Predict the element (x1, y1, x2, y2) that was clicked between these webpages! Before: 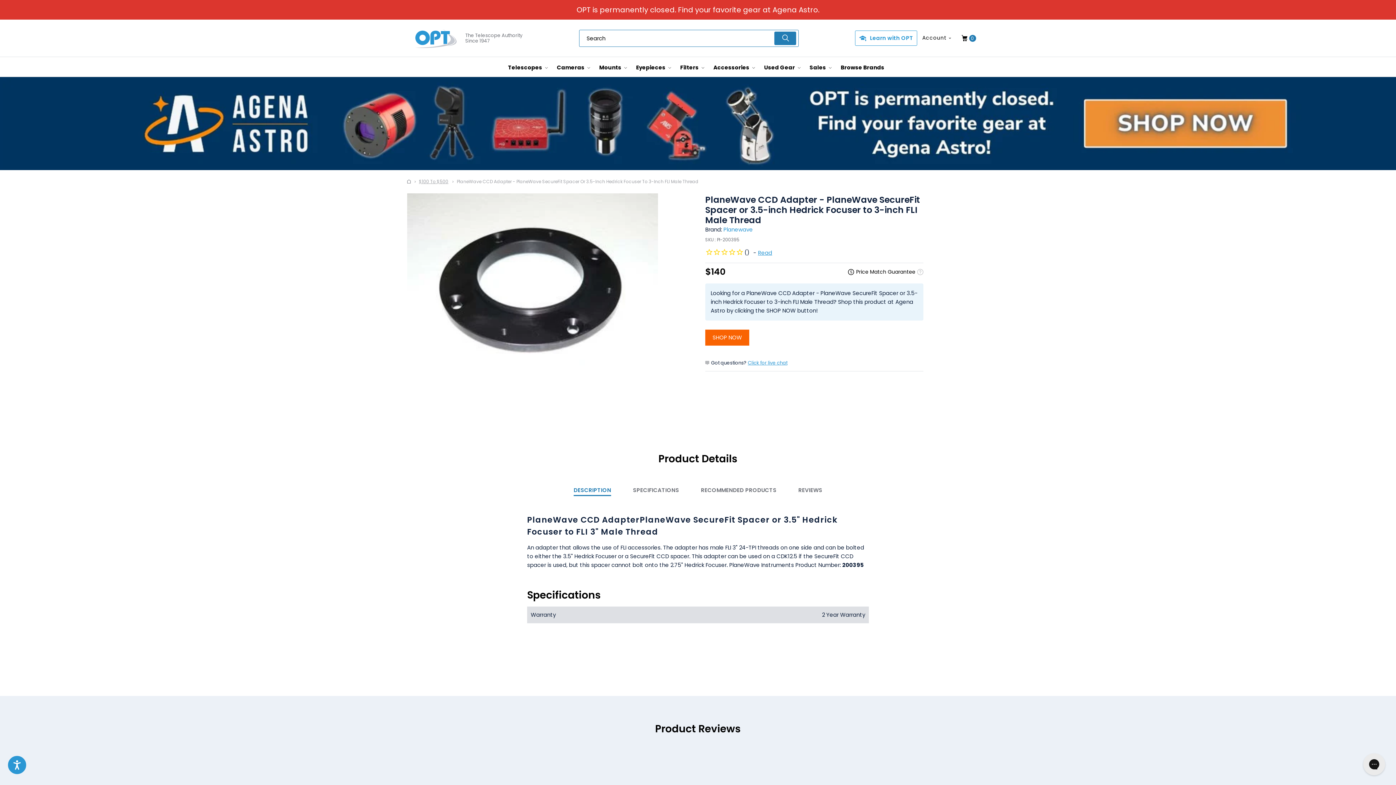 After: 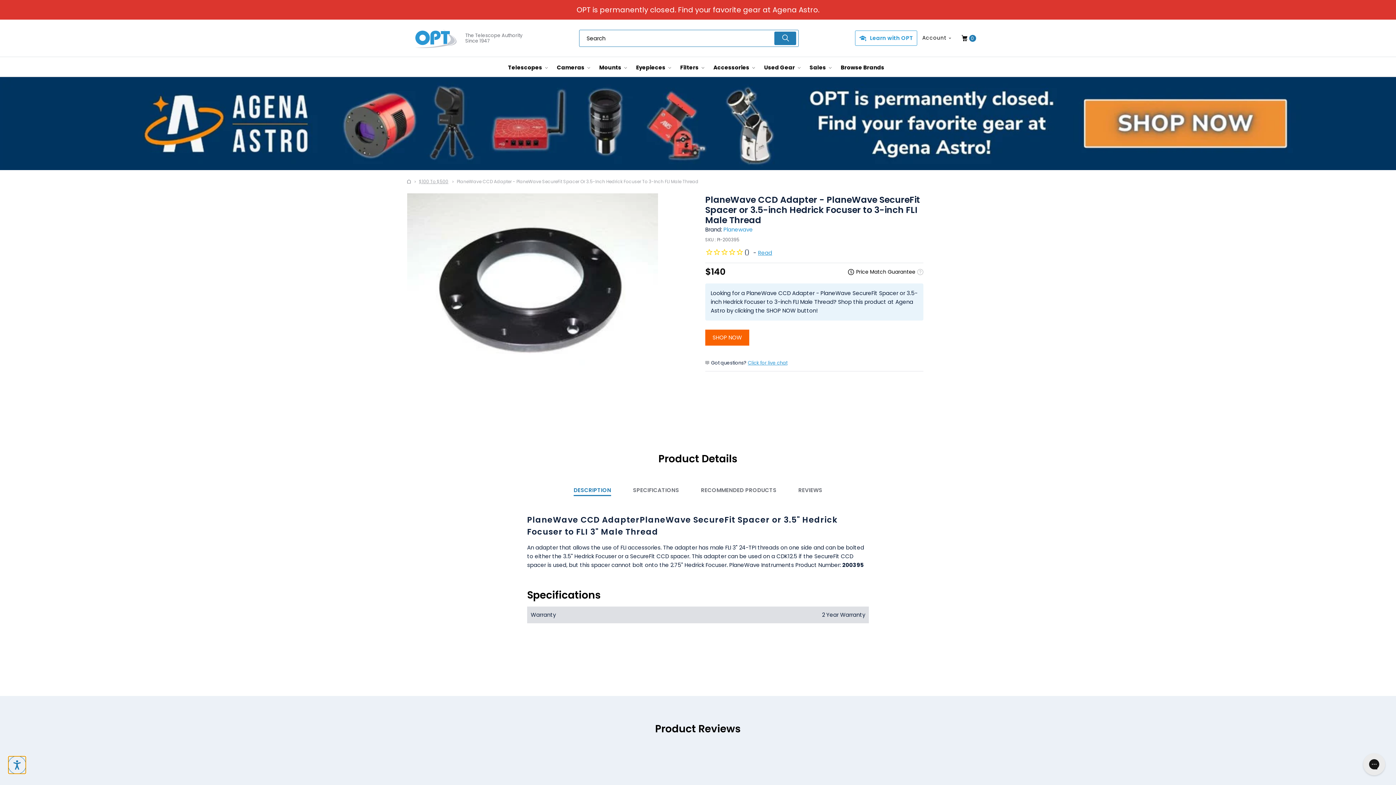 Action: bbox: (8, 756, 26, 774)